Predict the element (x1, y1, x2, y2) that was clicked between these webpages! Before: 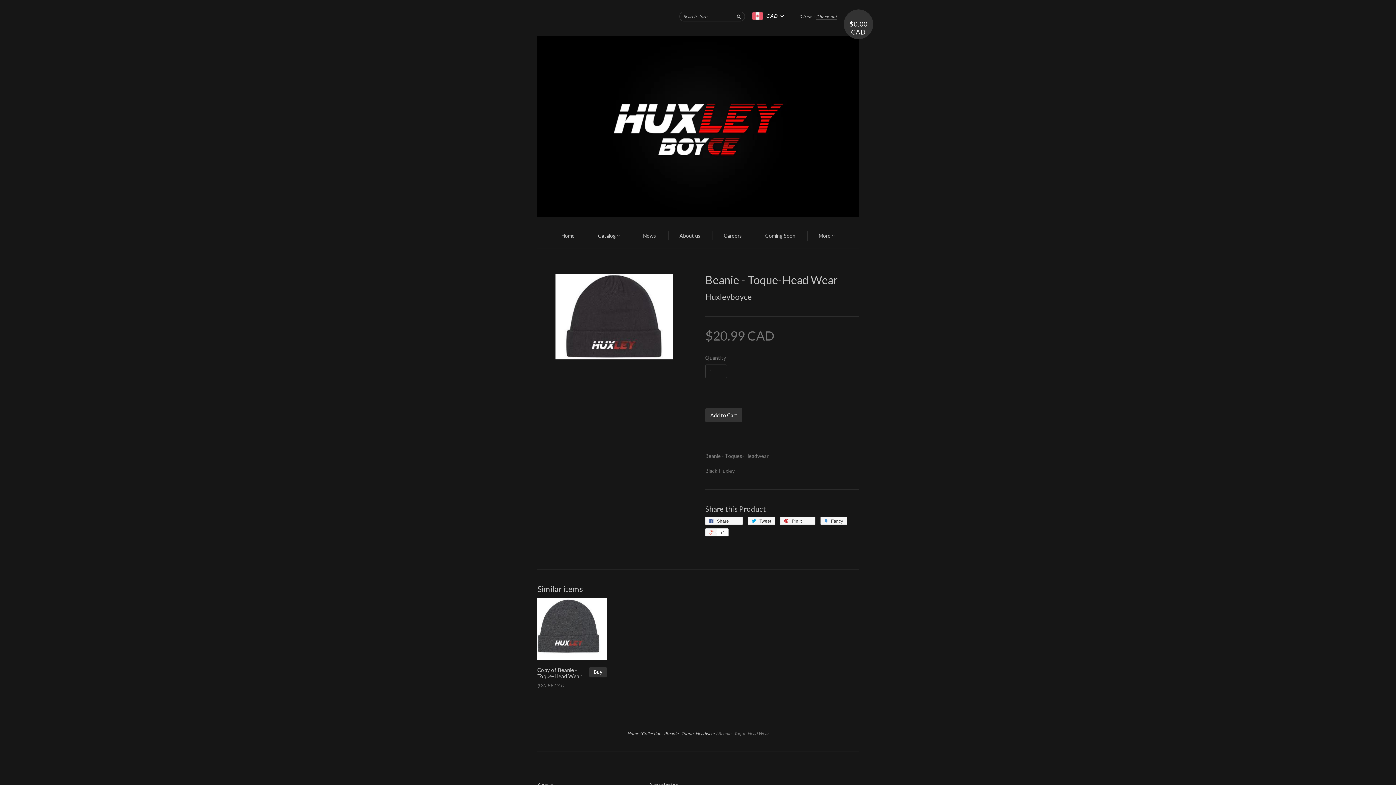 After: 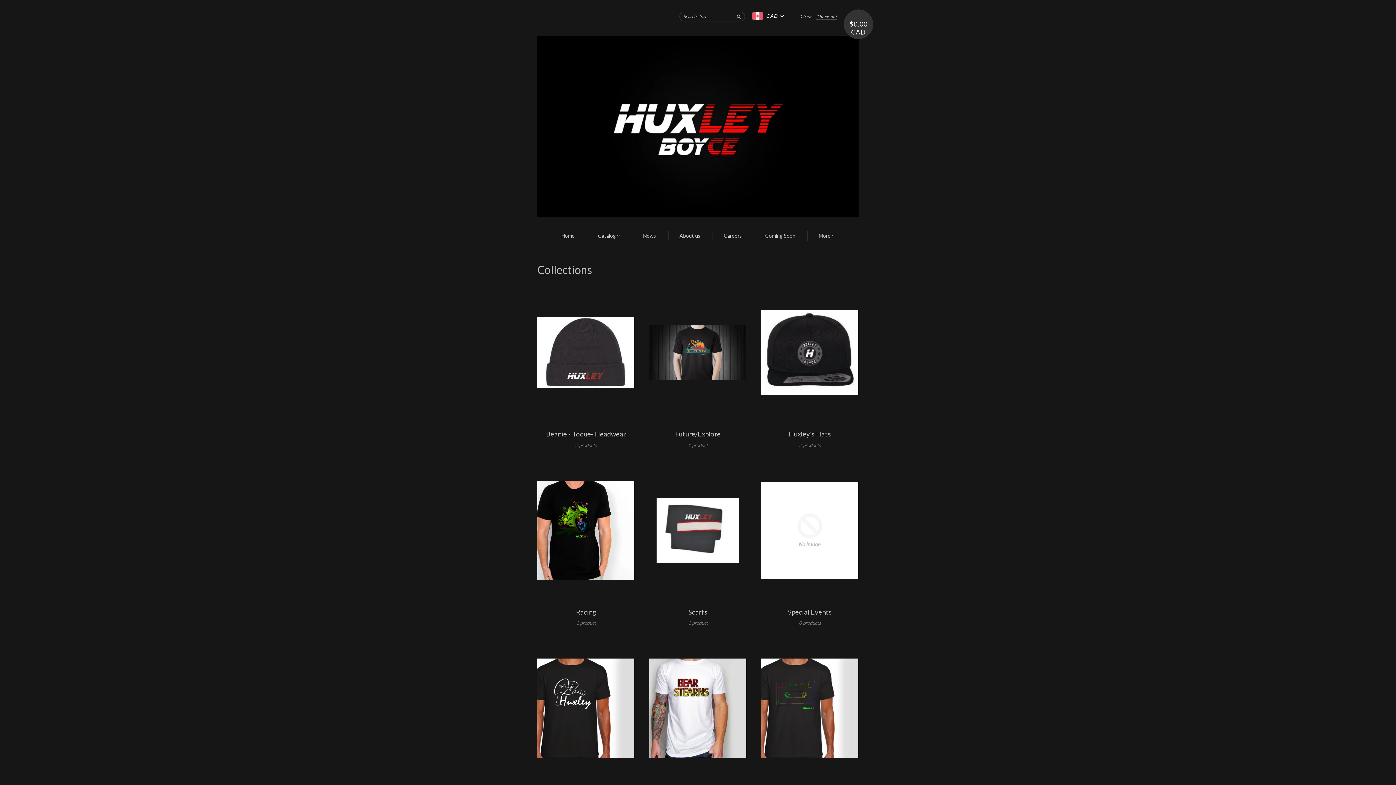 Action: label: Collections bbox: (641, 731, 663, 736)